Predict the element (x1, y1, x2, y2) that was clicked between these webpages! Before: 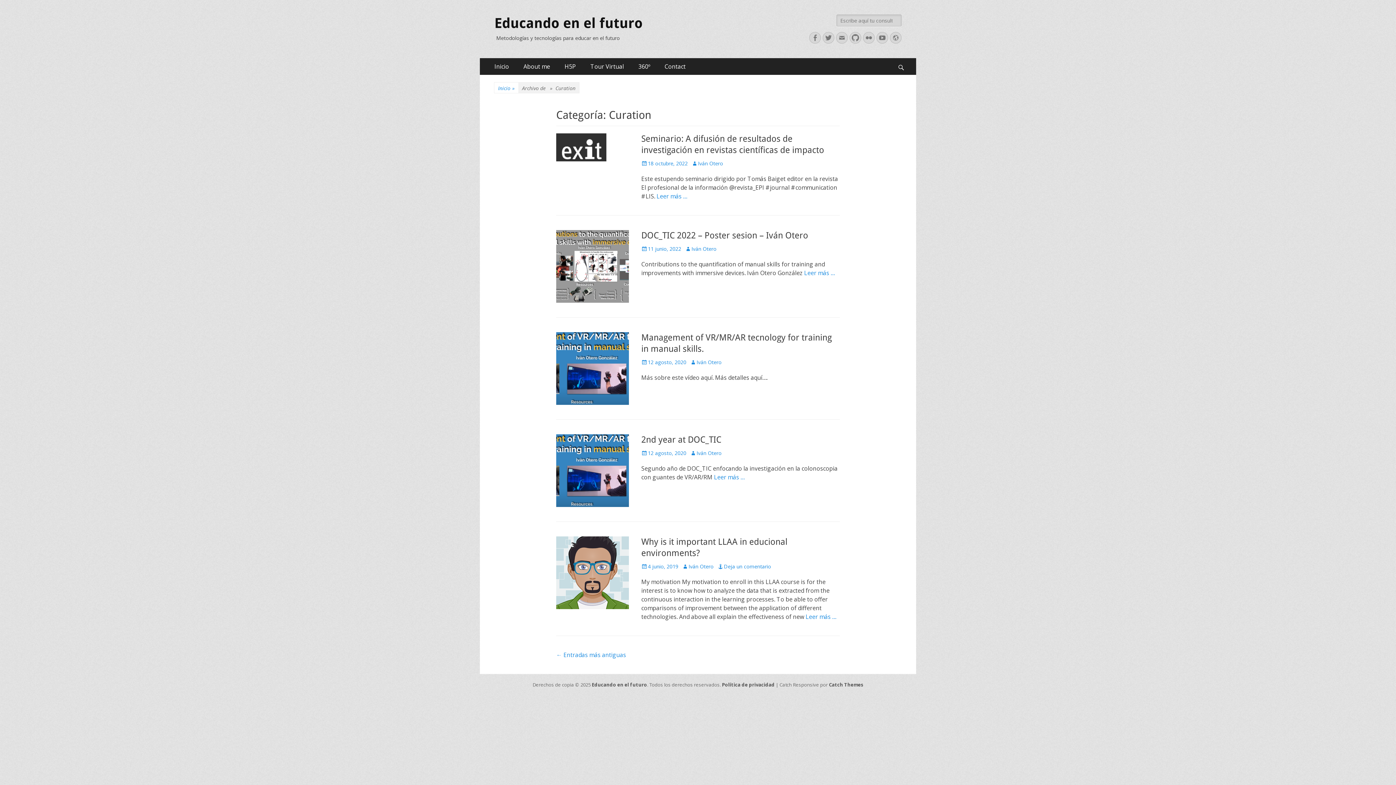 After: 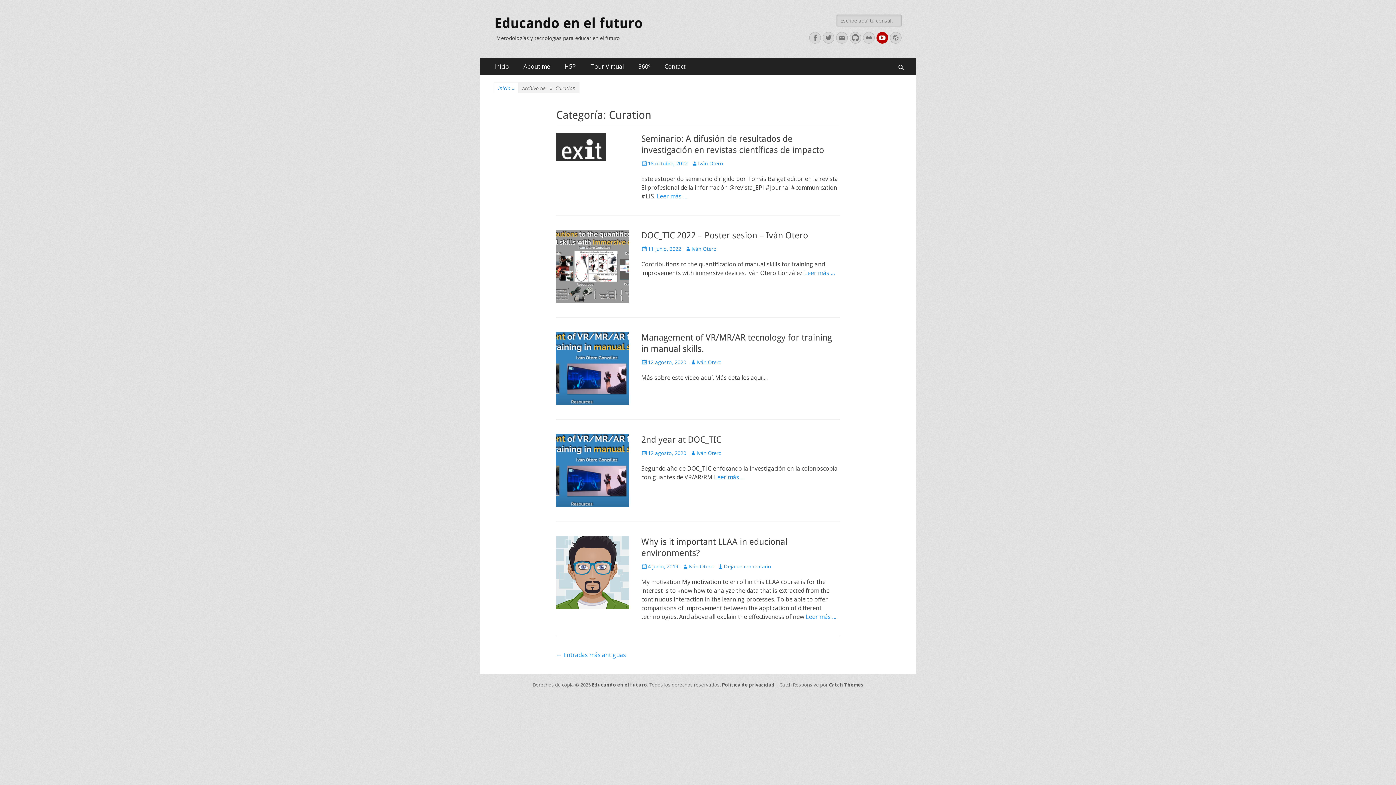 Action: bbox: (876, 32, 888, 43) label: YouTube